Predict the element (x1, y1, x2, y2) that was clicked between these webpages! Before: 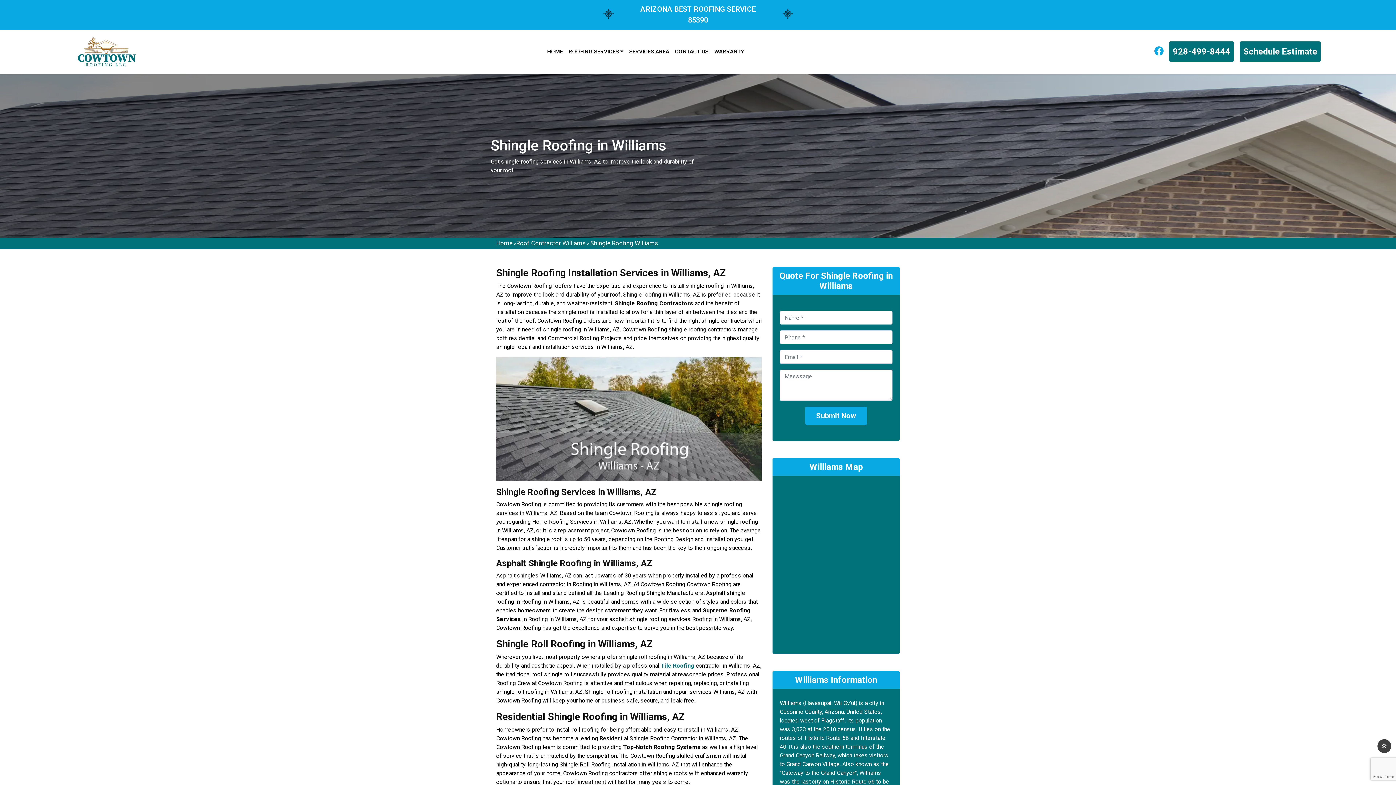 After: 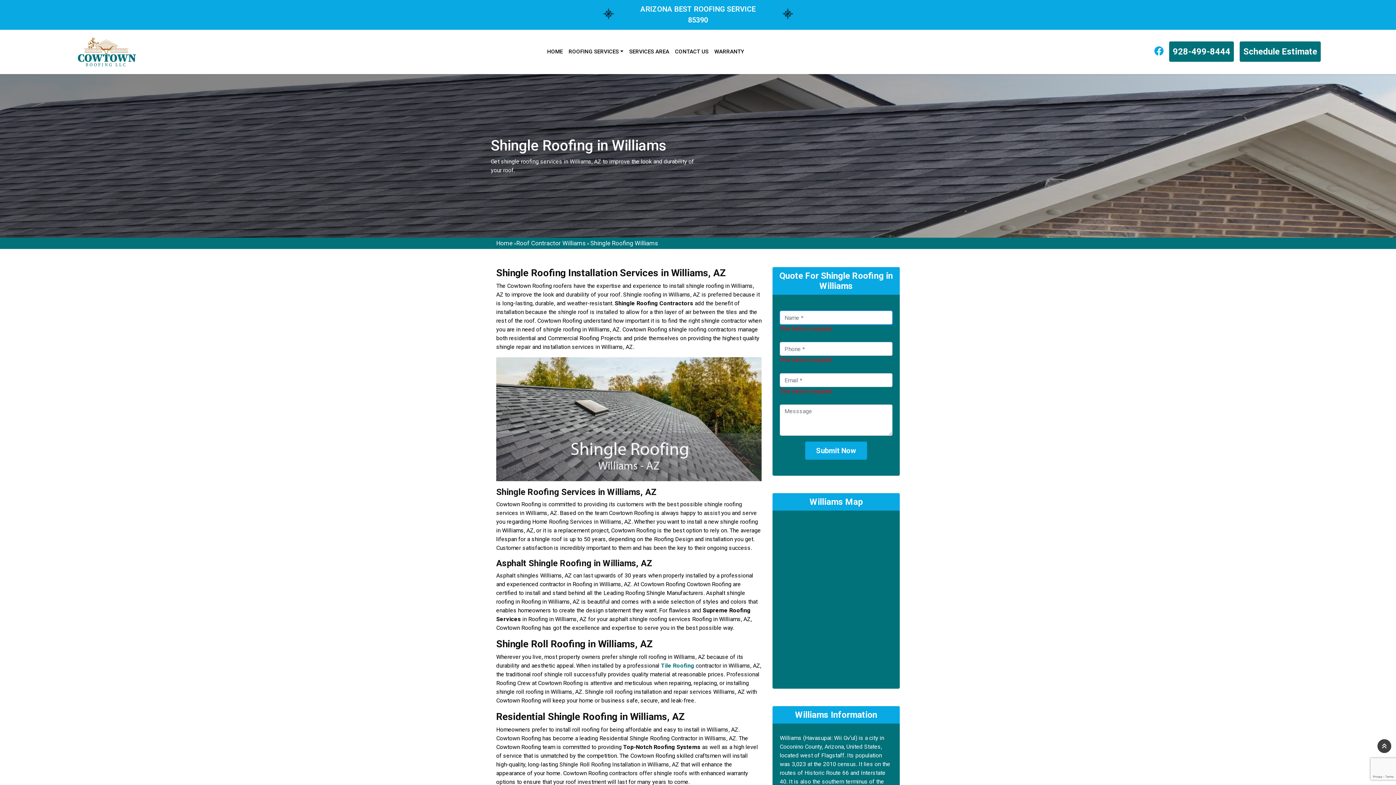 Action: label: Submit Now bbox: (805, 406, 867, 425)